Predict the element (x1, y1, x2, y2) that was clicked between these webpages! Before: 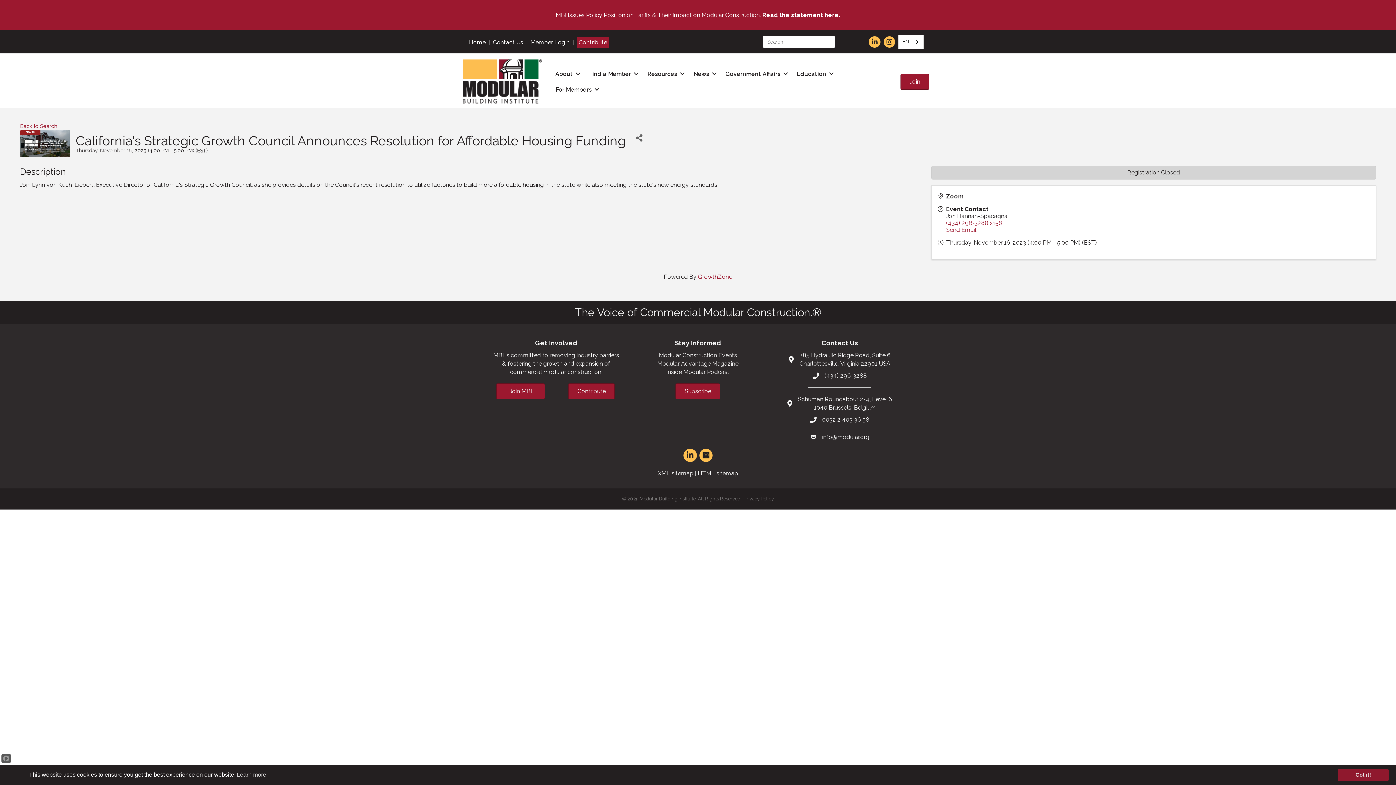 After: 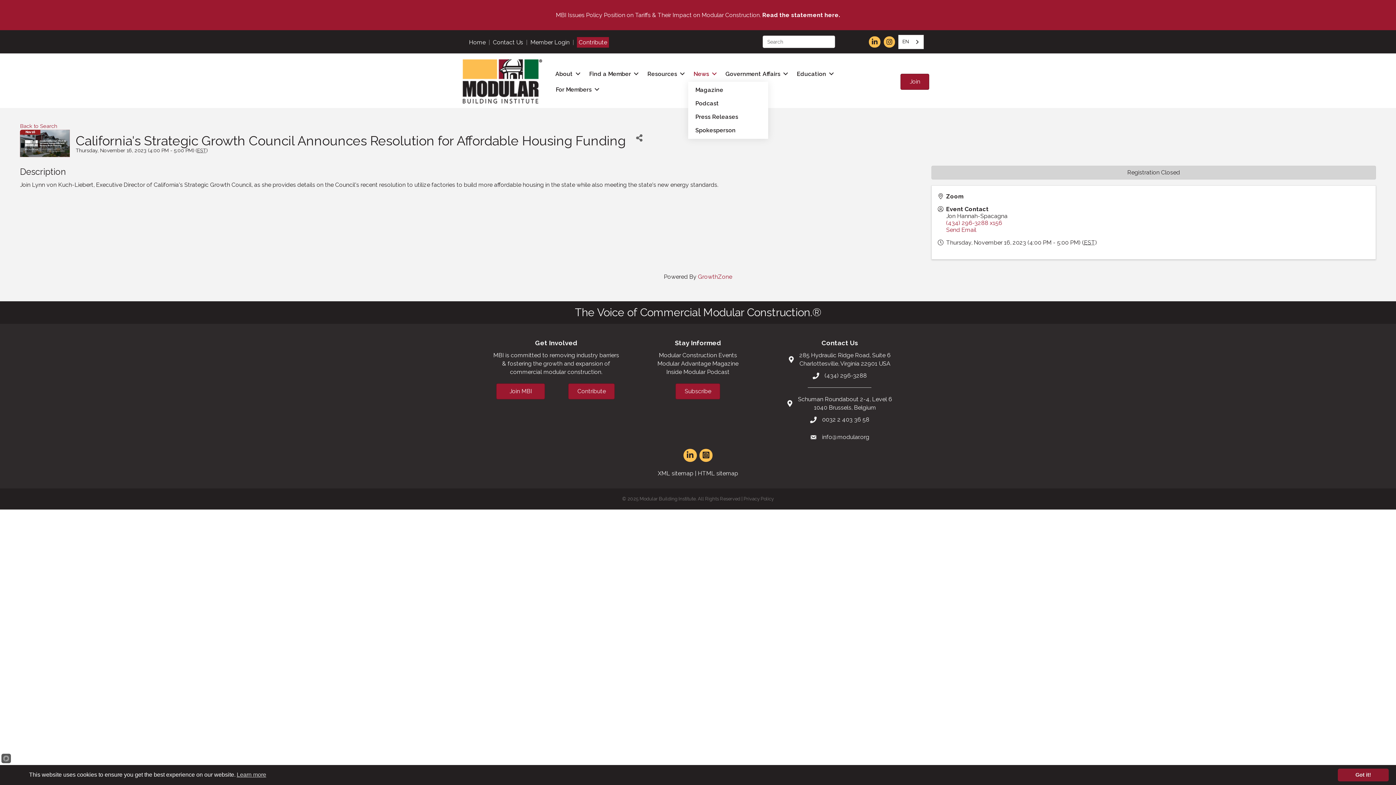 Action: bbox: (688, 66, 719, 81) label: News